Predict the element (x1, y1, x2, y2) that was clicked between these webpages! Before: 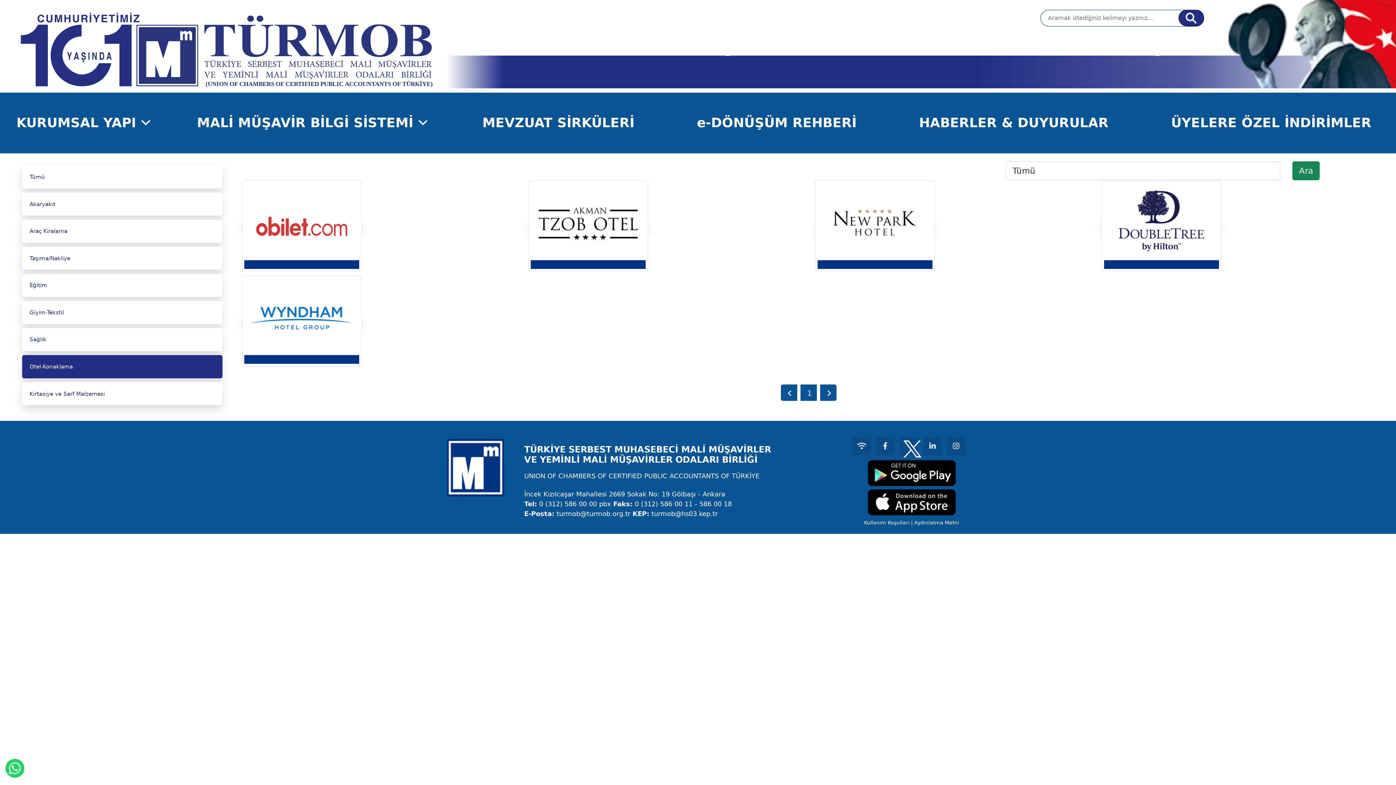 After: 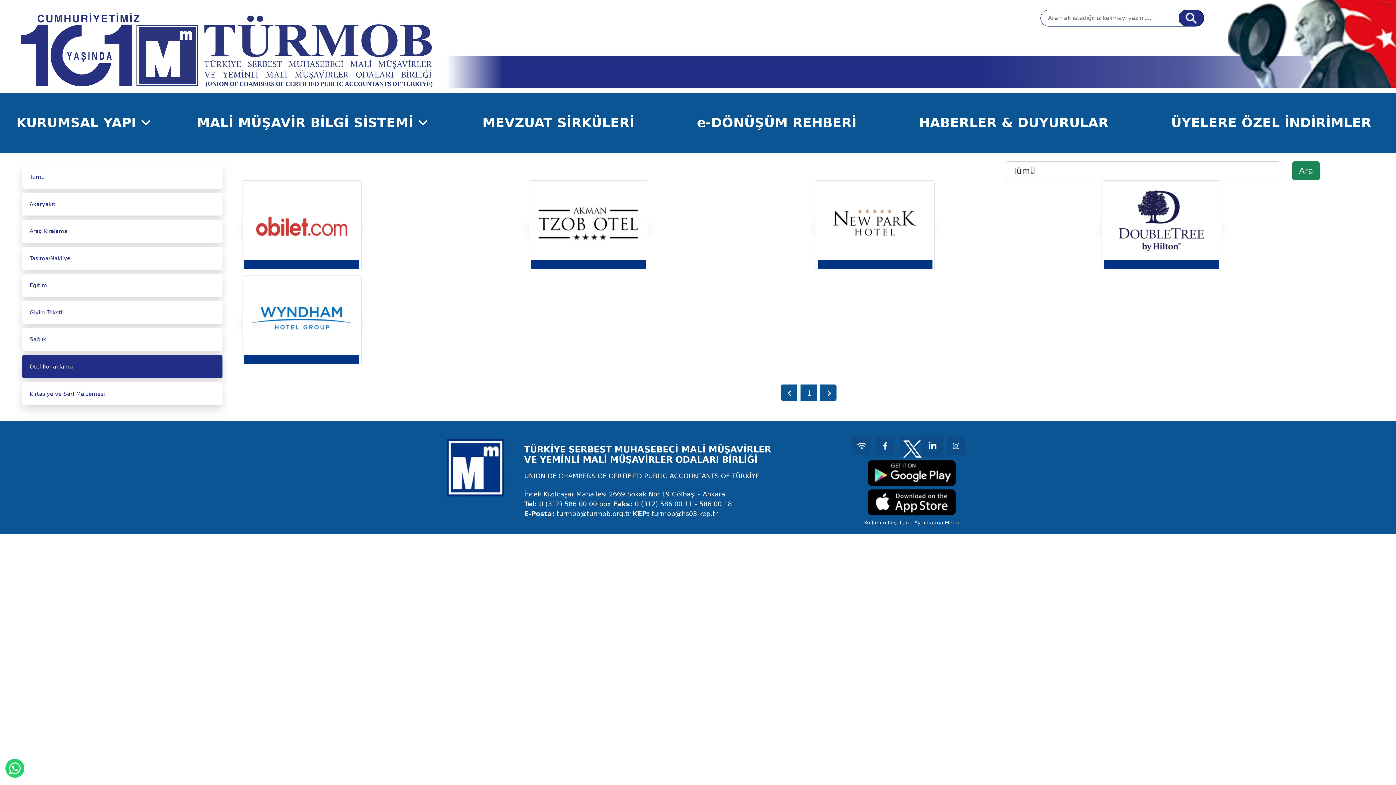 Action: bbox: (923, 437, 941, 455)